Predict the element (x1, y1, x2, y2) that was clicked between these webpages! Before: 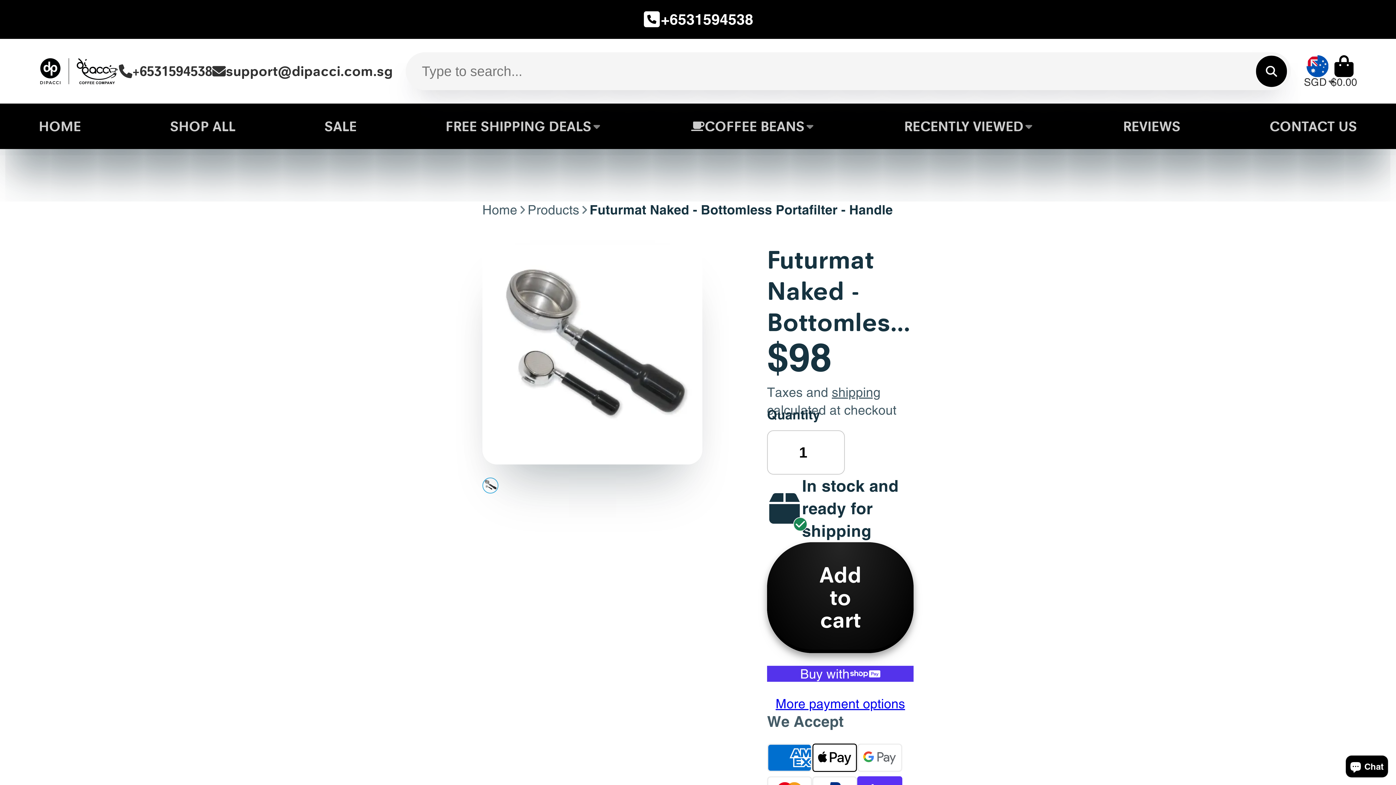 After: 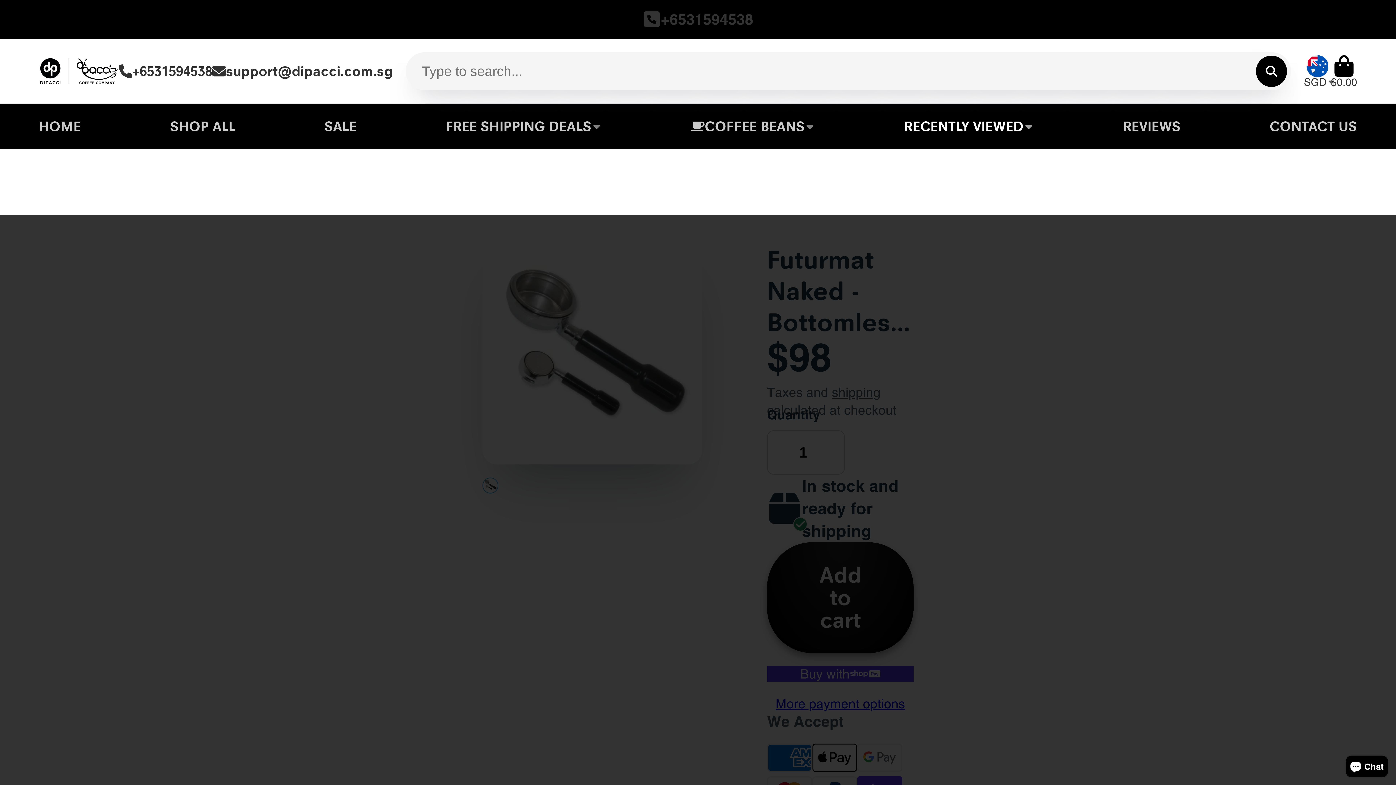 Action: label: RECENTLY VIEWED bbox: (904, 103, 1034, 149)